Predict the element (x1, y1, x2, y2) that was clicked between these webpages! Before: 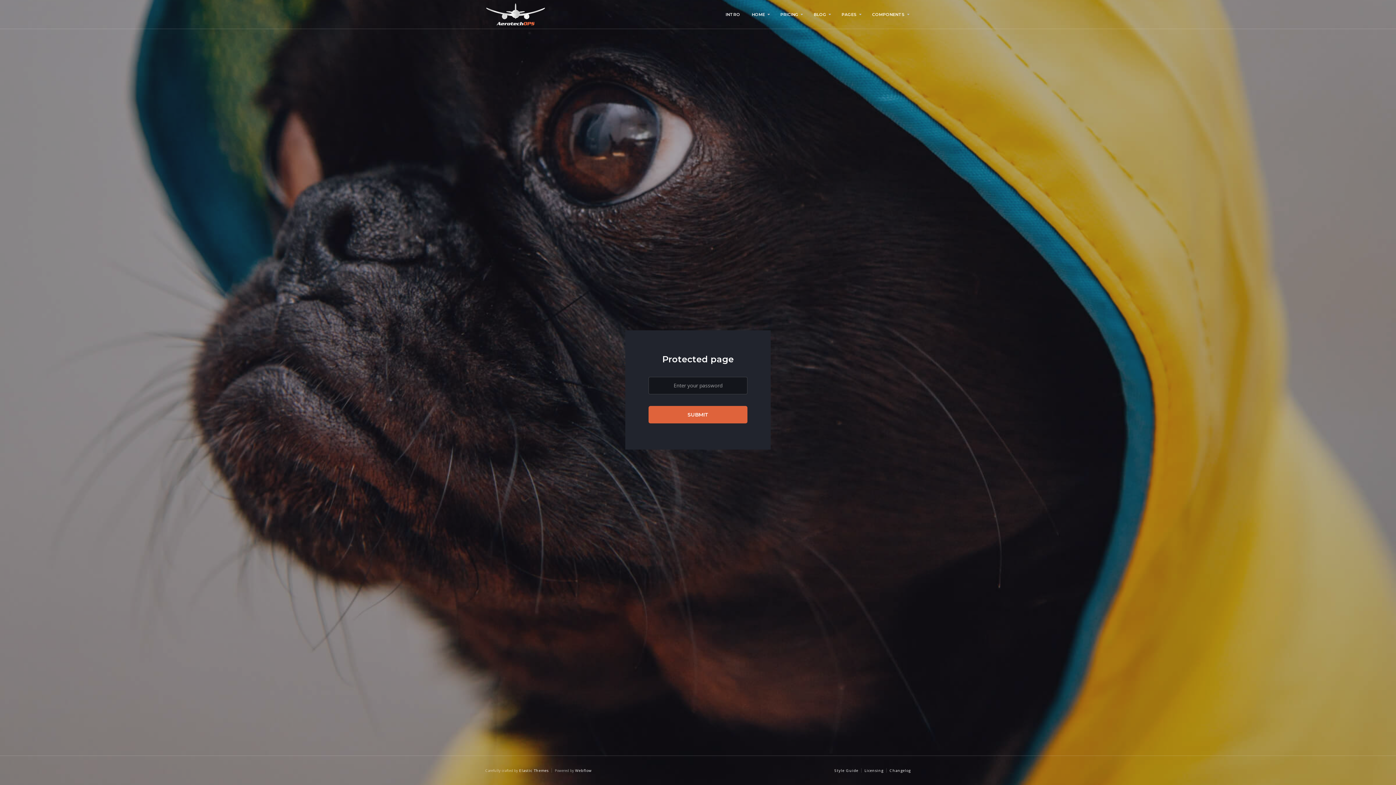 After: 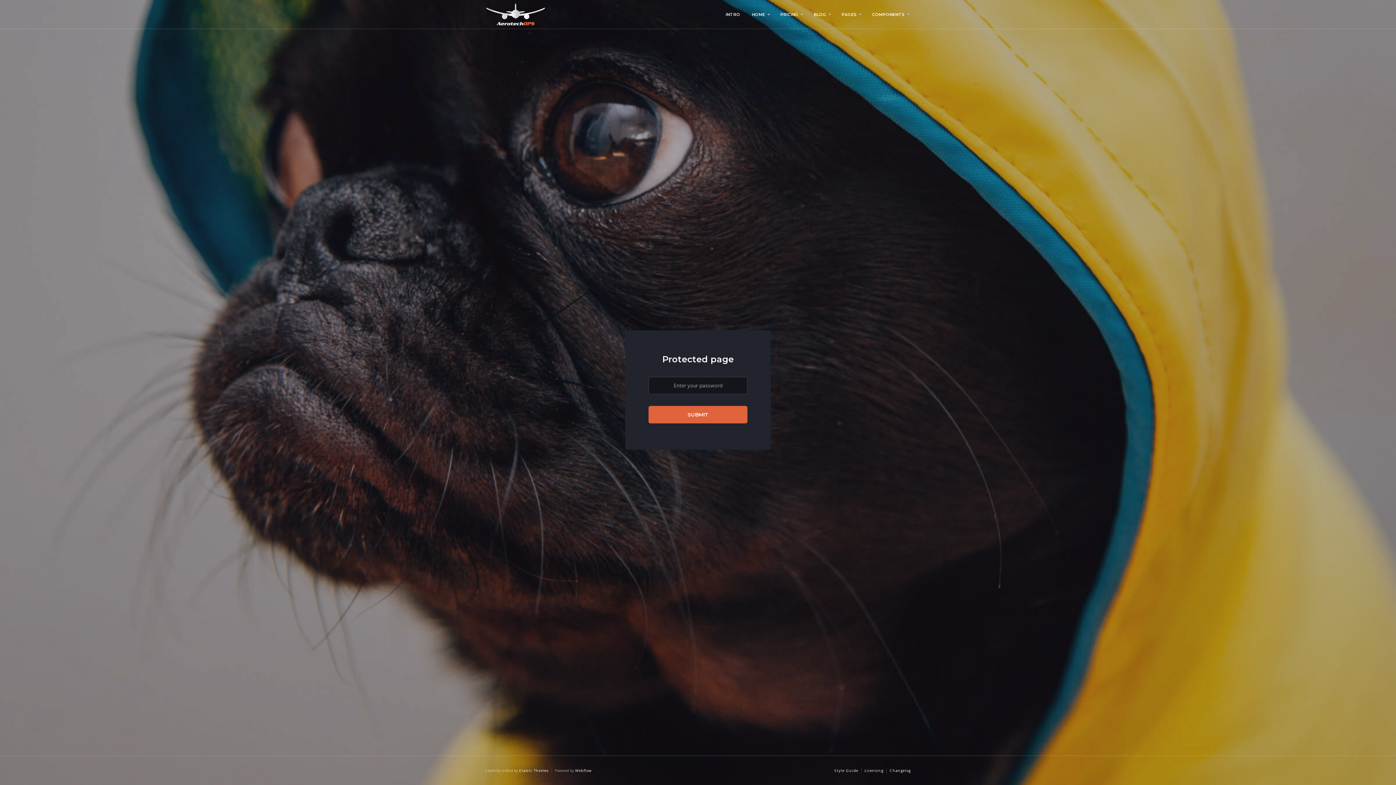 Action: bbox: (746, 0, 774, 29) label: HOME